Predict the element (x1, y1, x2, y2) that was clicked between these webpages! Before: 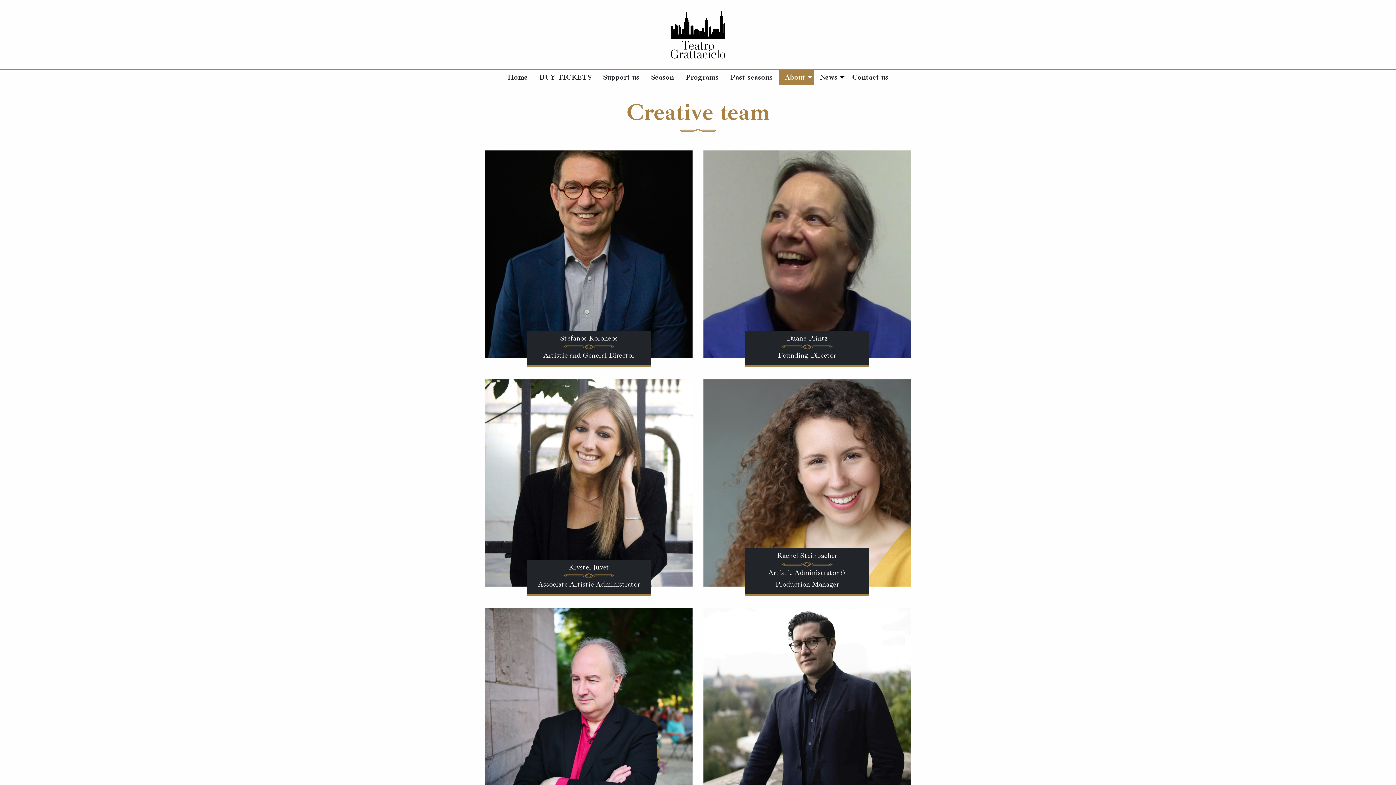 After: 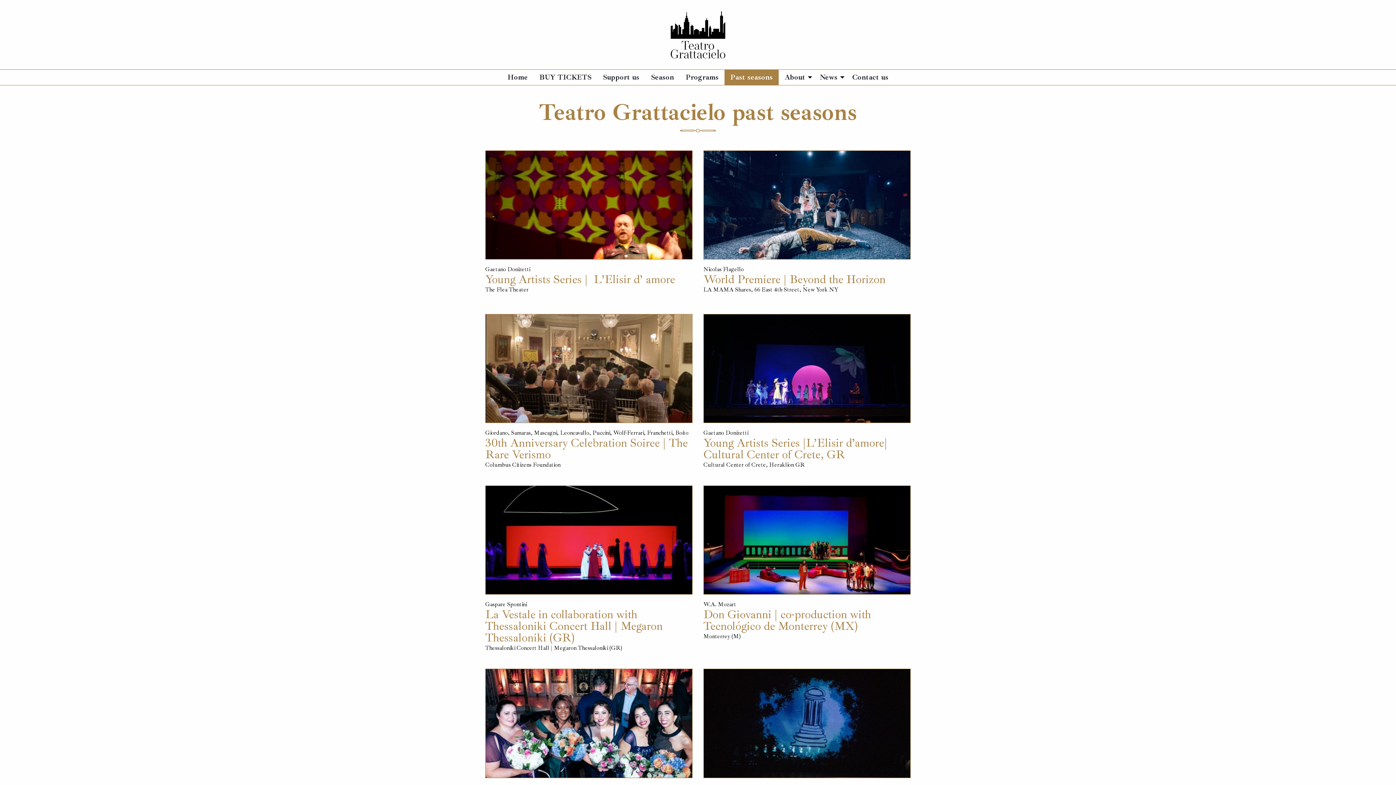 Action: label: Past seasons bbox: (724, 69, 778, 85)